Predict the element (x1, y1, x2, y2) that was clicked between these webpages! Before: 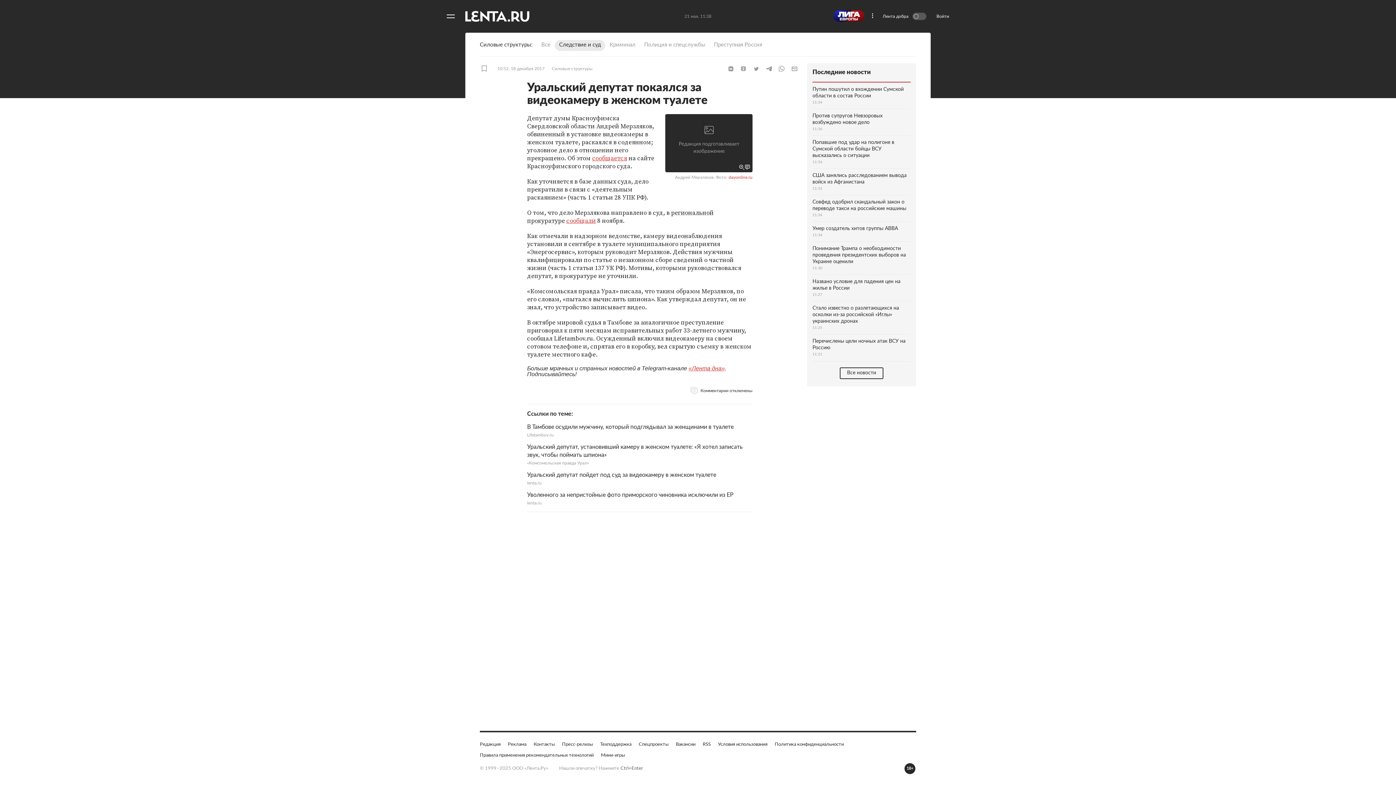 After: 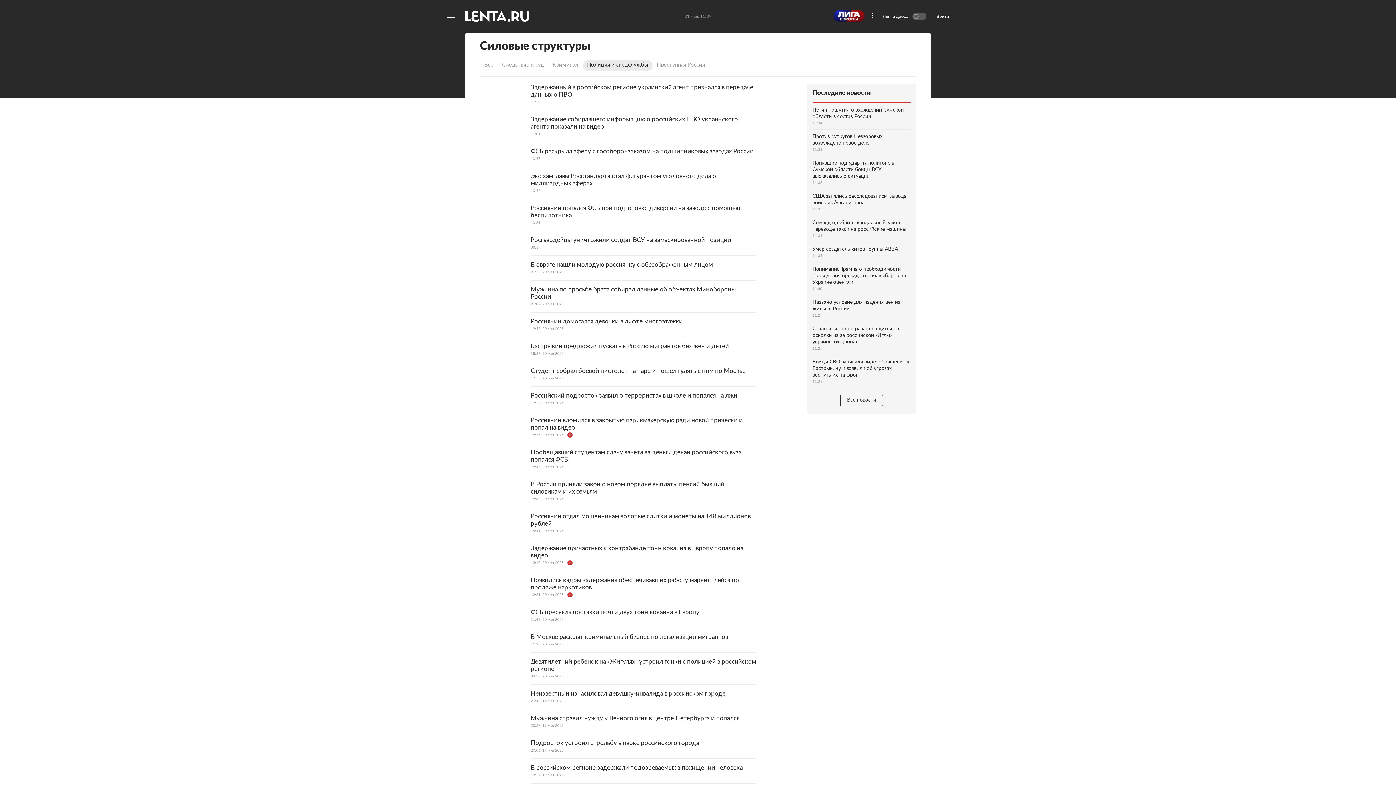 Action: label: Полиция и спецслужбы bbox: (640, 130, 709, 141)